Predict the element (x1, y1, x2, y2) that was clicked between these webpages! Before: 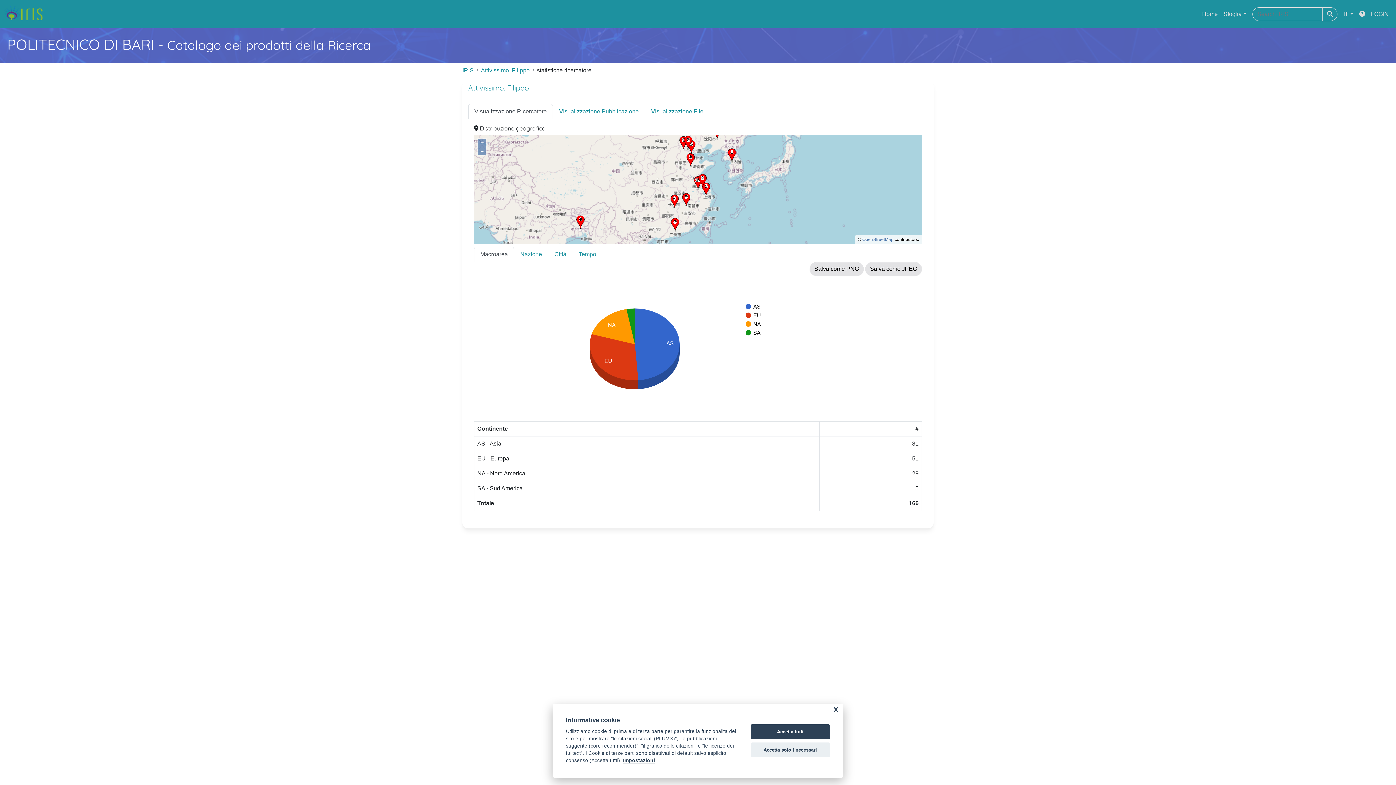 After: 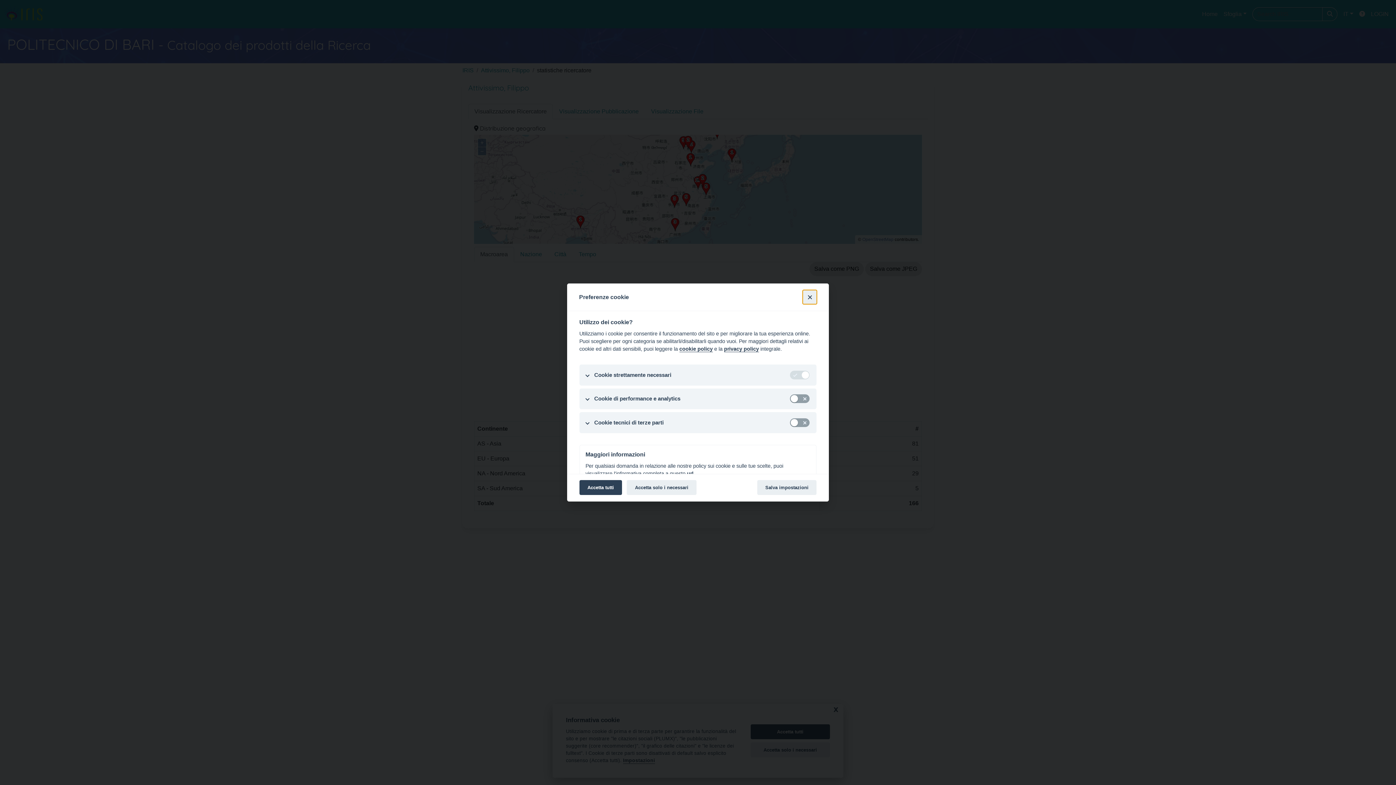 Action: label: Impostazioni bbox: (623, 758, 655, 764)